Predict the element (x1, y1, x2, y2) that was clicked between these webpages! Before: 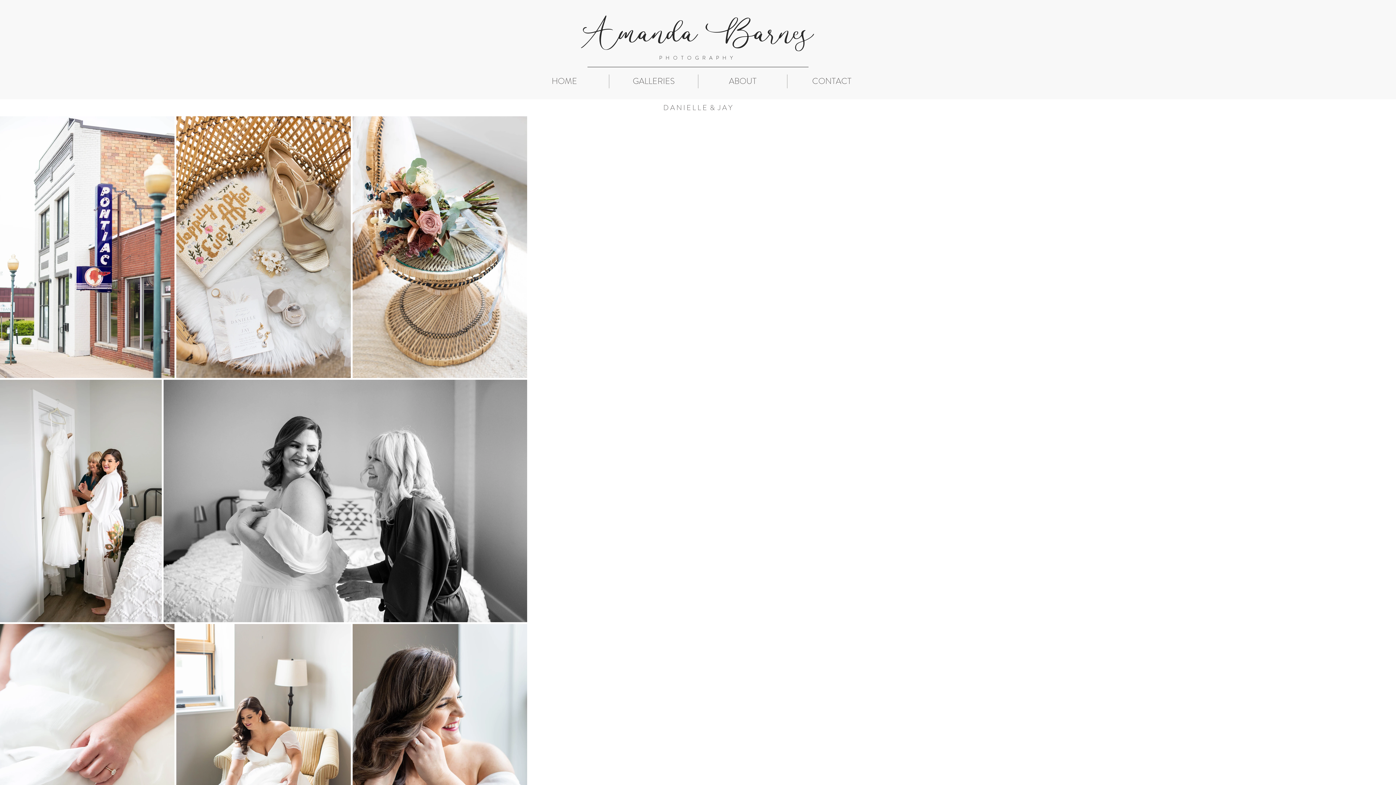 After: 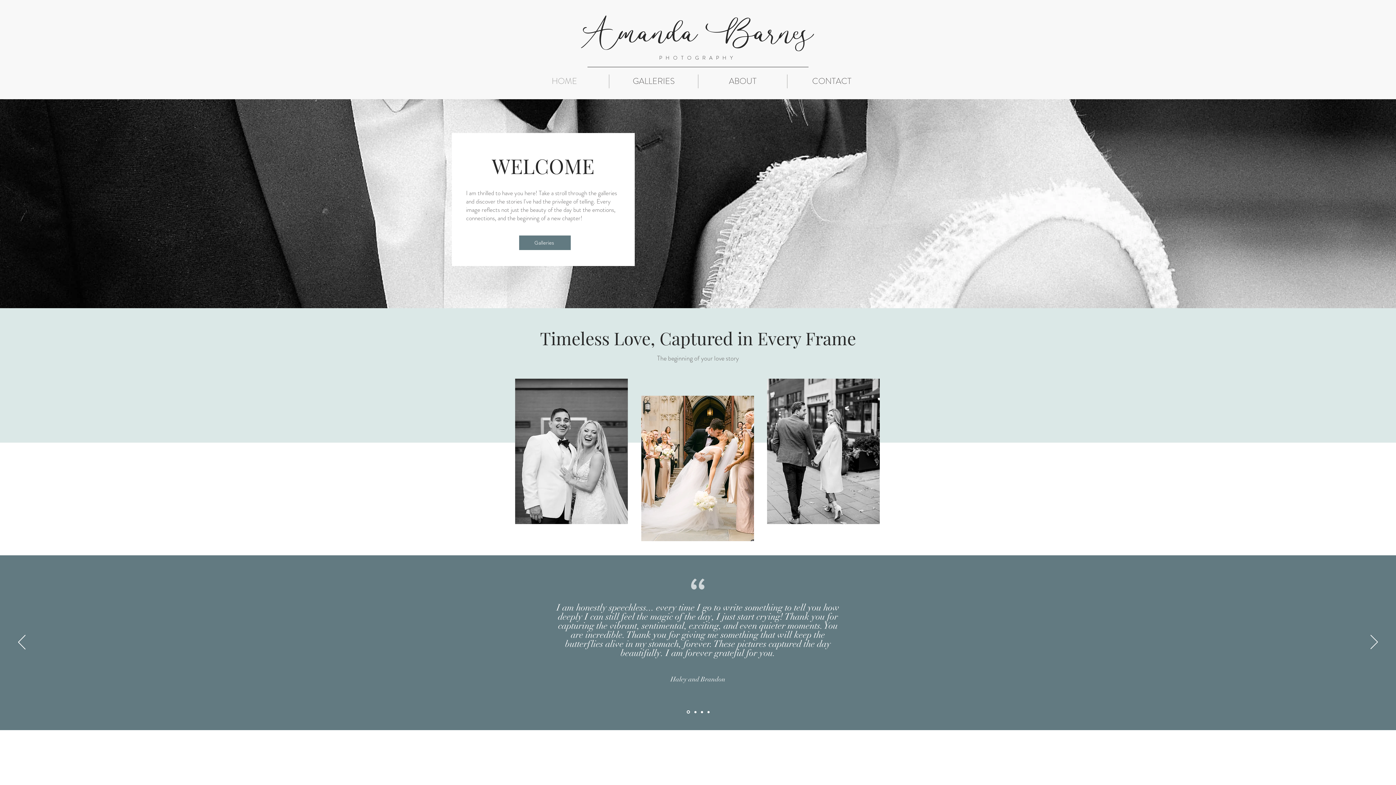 Action: bbox: (520, 74, 609, 88) label: HOME